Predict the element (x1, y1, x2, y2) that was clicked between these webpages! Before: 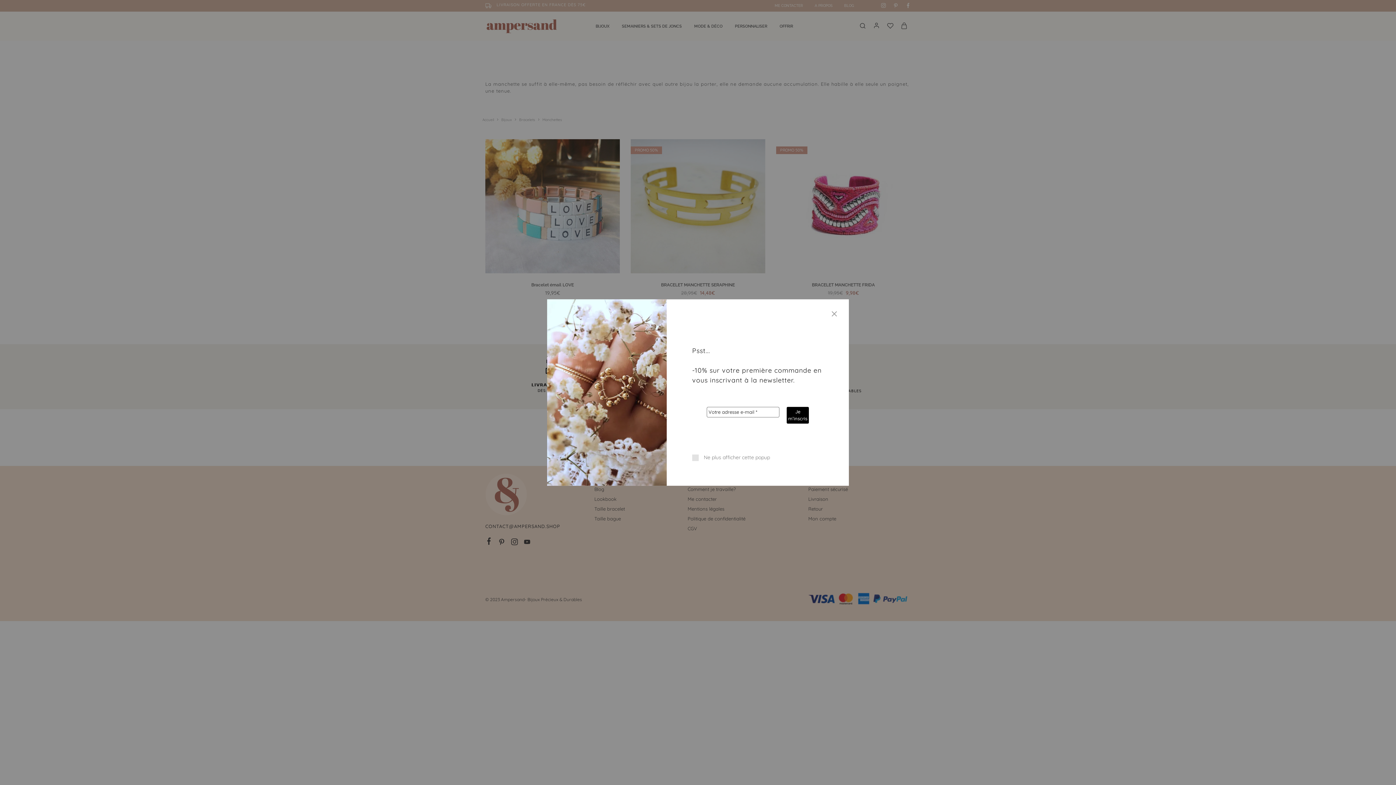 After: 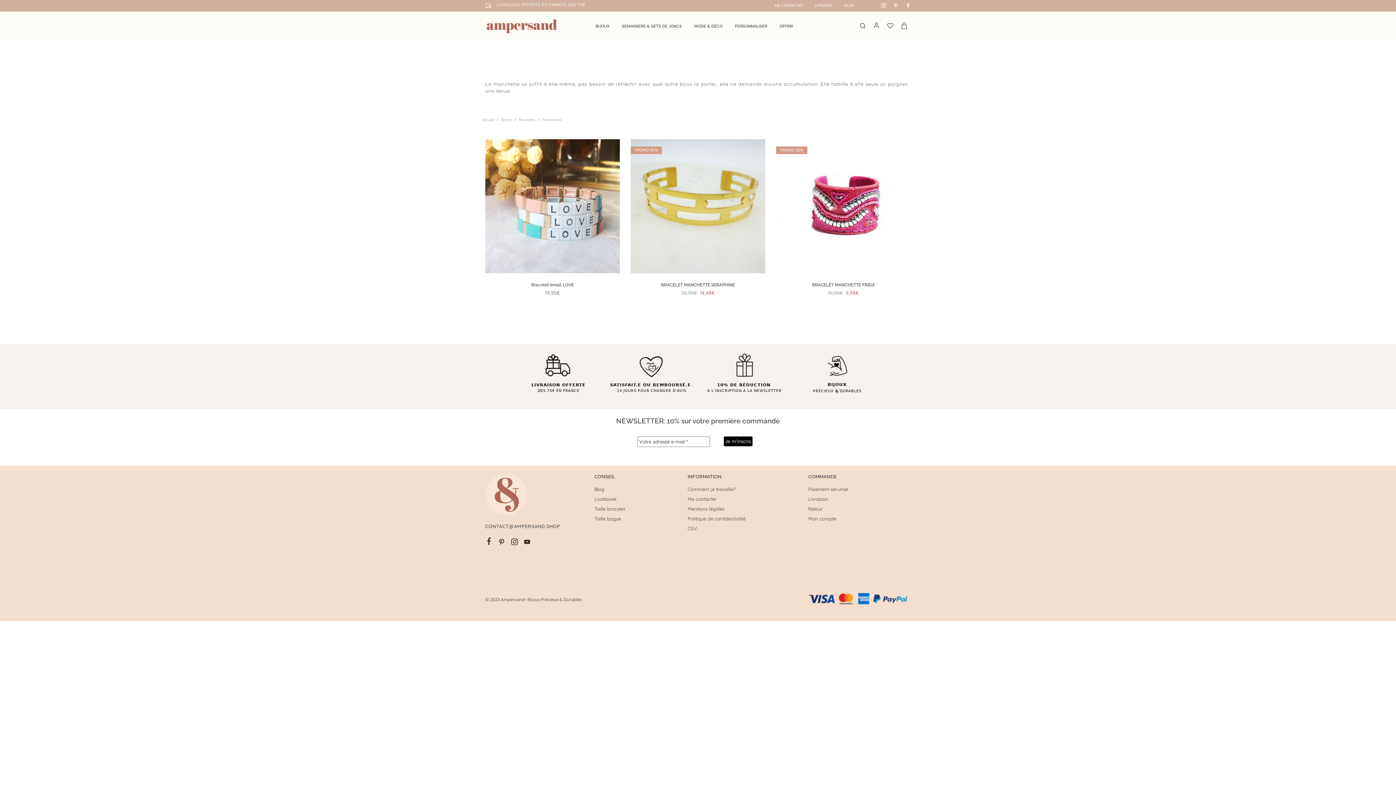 Action: label: Ne plus afficher cette popup bbox: (692, 454, 770, 461)